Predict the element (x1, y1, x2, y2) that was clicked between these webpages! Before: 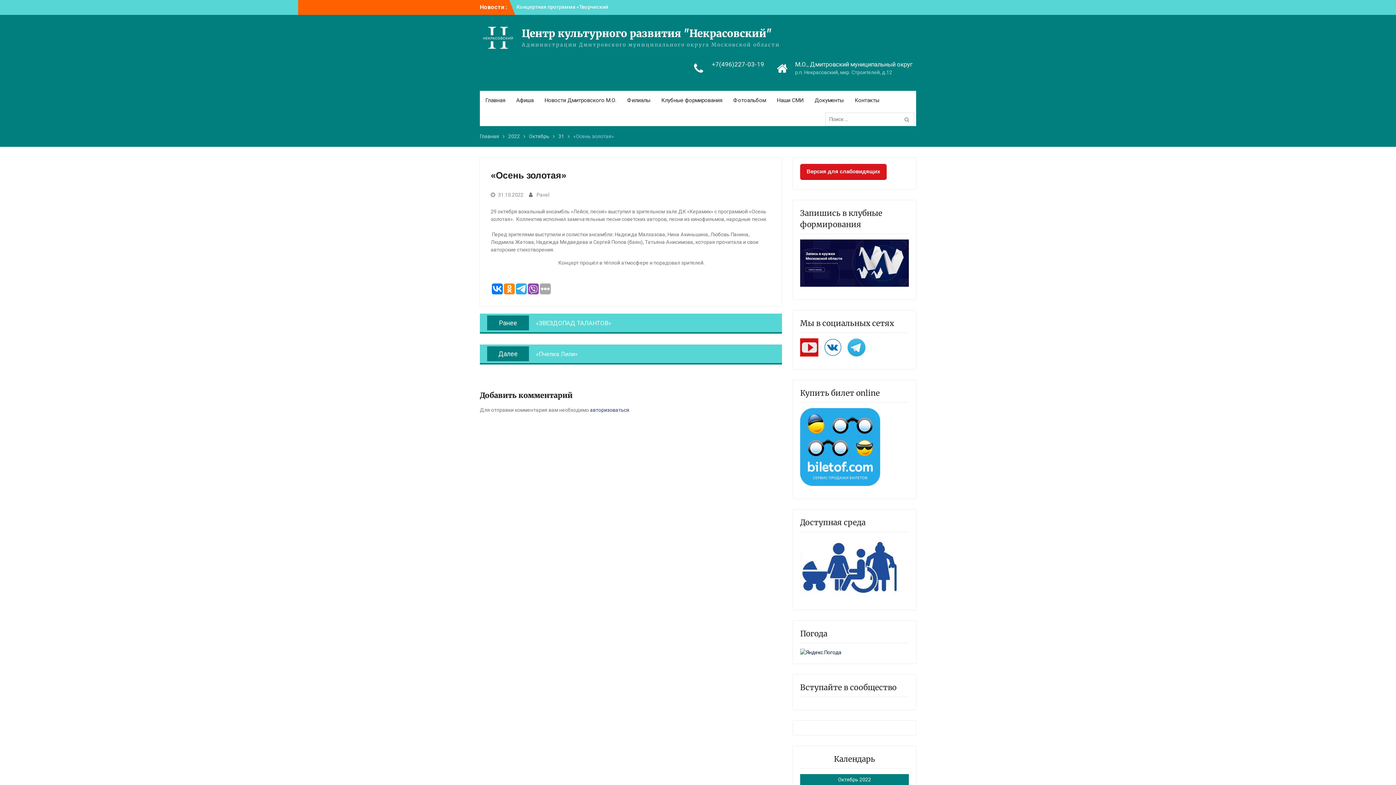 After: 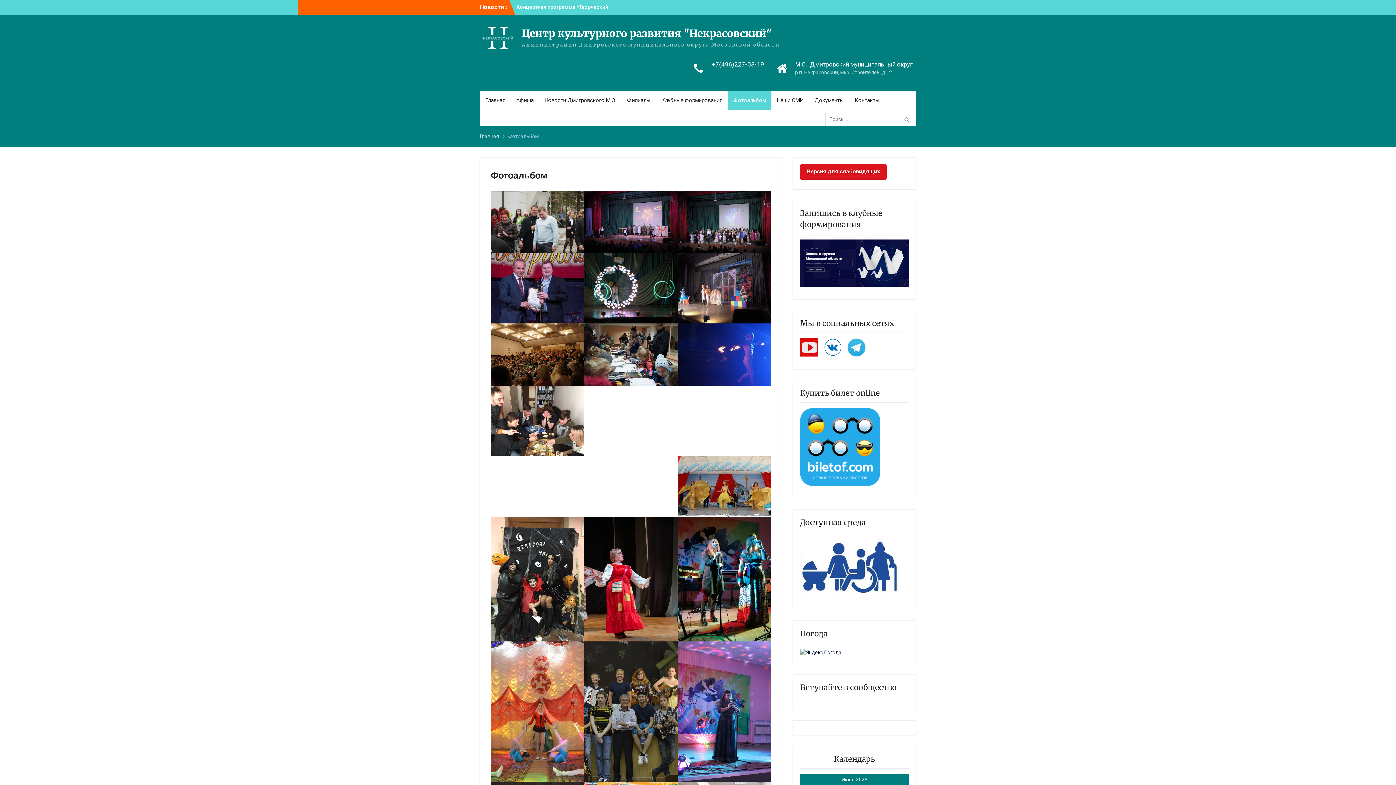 Action: bbox: (728, 90, 771, 109) label: Фотоальбом